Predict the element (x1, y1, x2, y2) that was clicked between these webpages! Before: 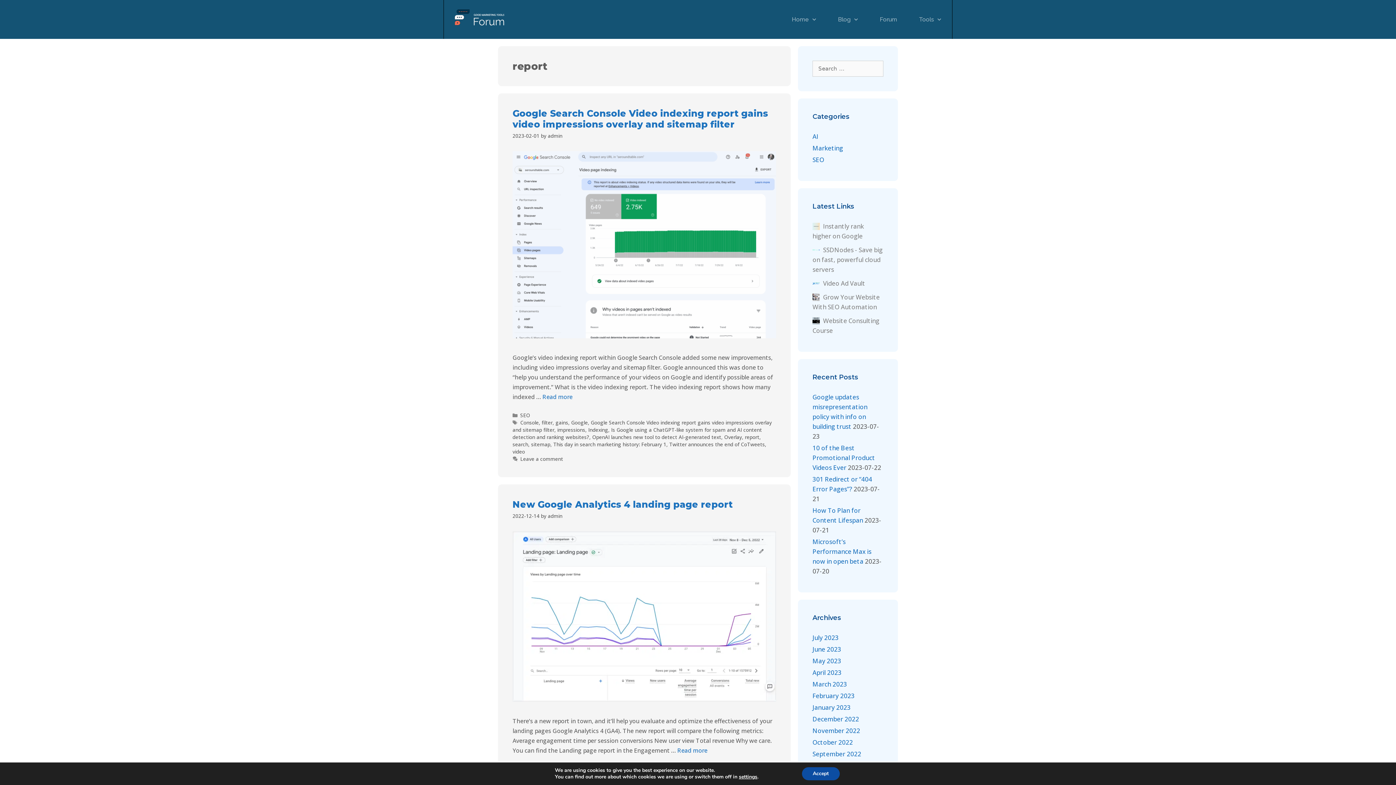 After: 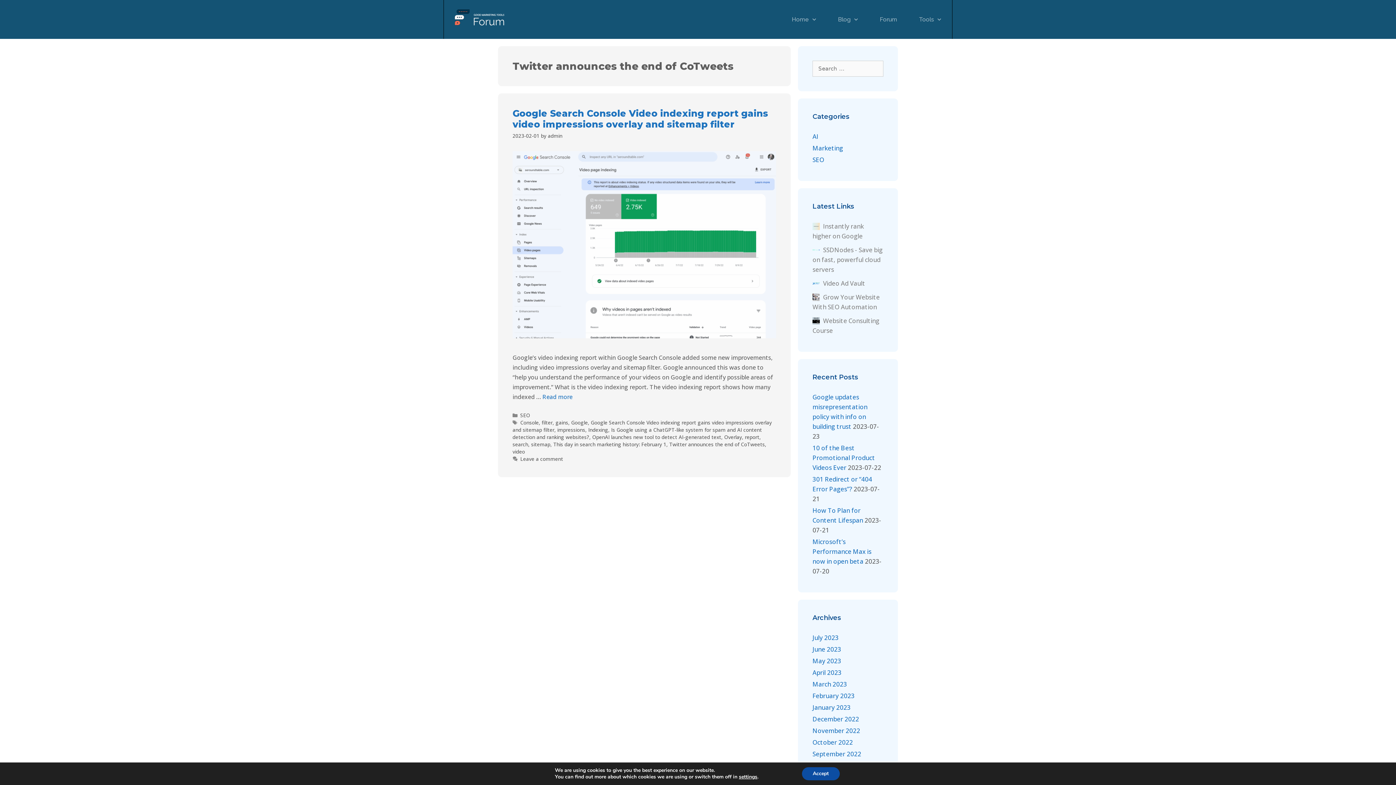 Action: label: Twitter announces the end of CoTweets bbox: (669, 441, 765, 447)